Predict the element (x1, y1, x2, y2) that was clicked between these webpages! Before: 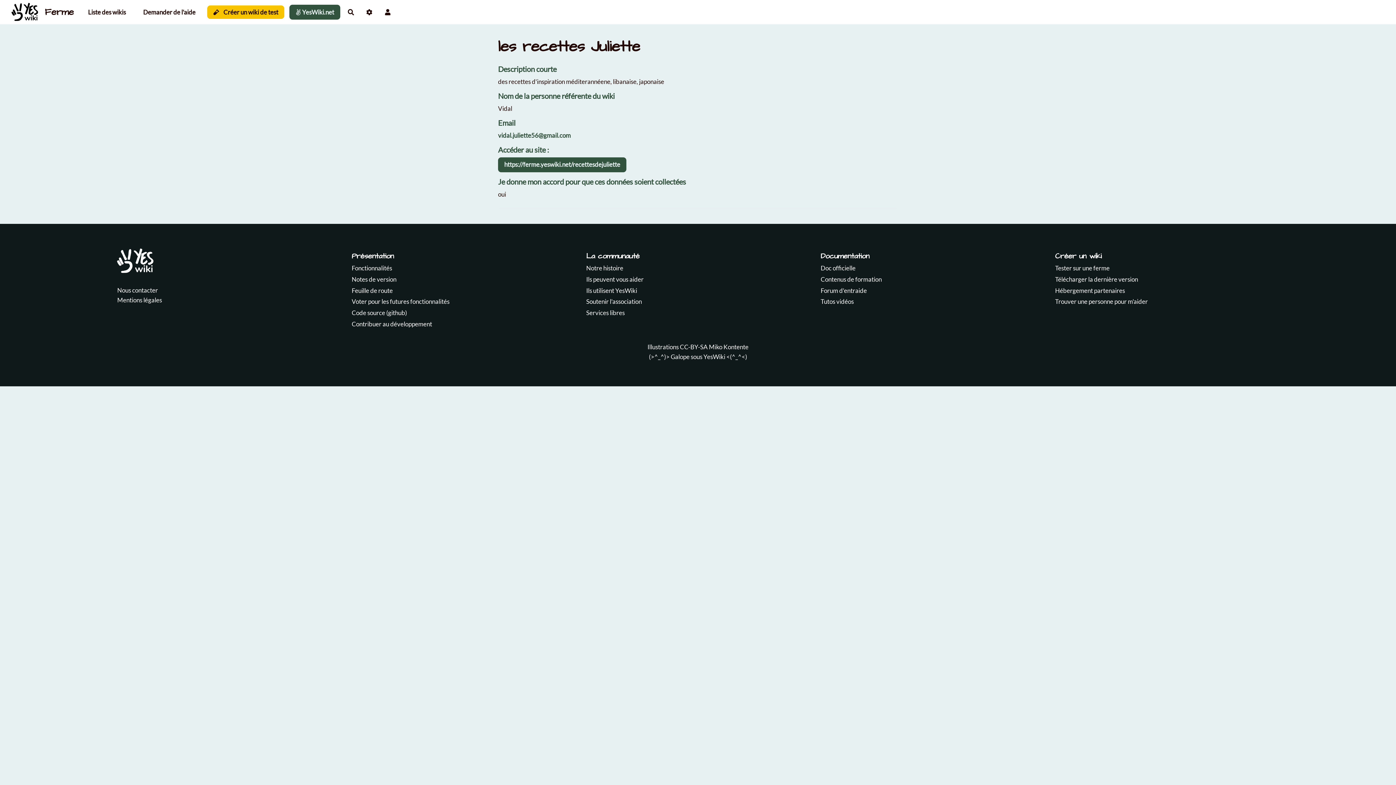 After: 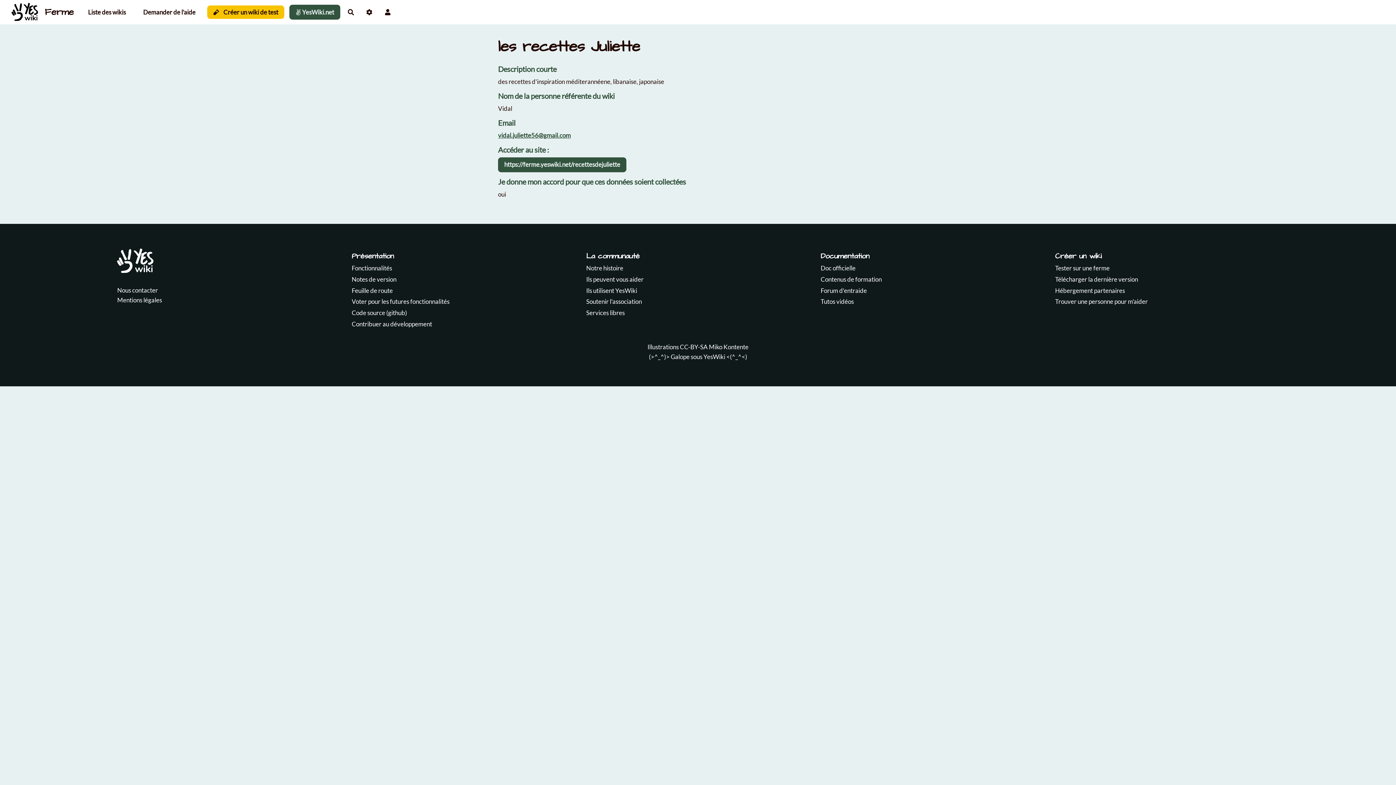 Action: label: vidal.juliette56@gmail.com bbox: (498, 131, 570, 139)